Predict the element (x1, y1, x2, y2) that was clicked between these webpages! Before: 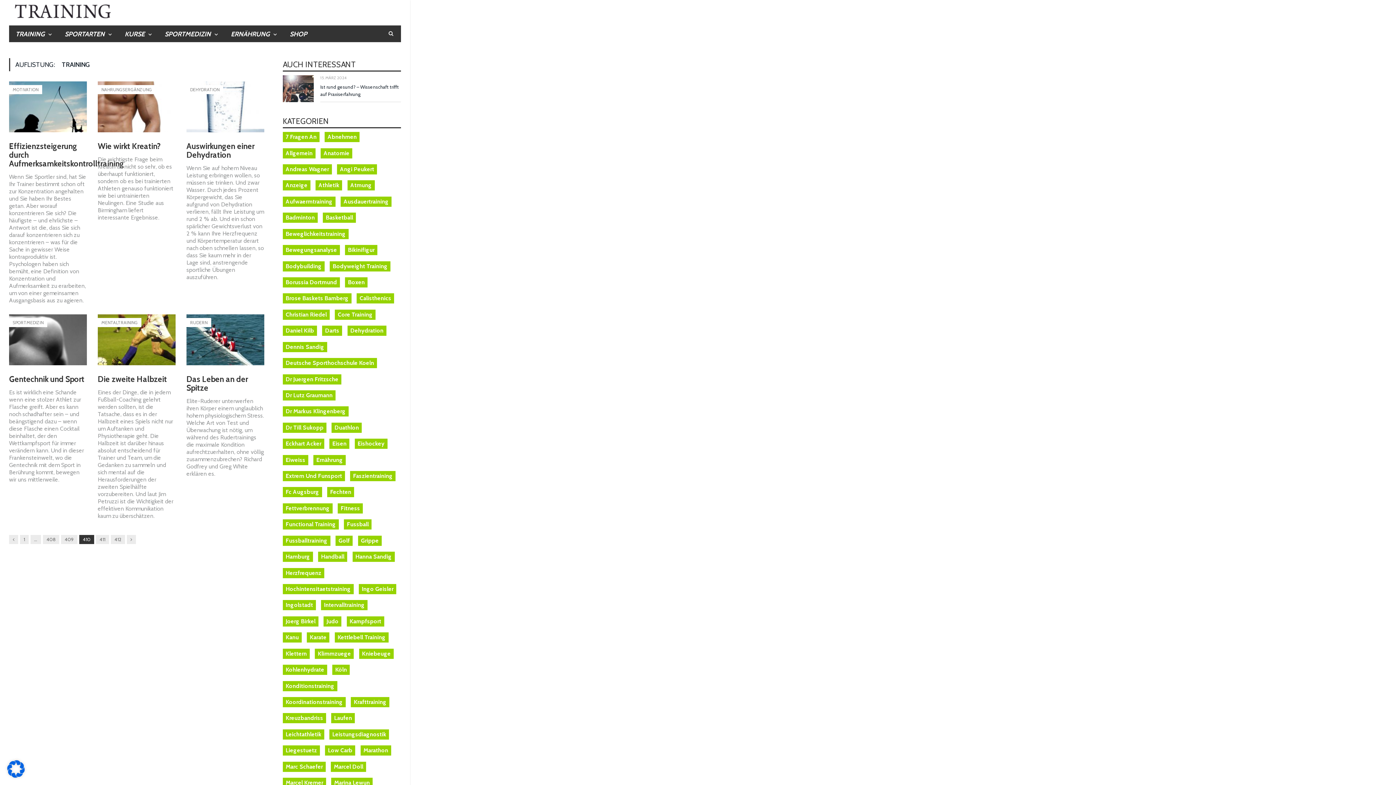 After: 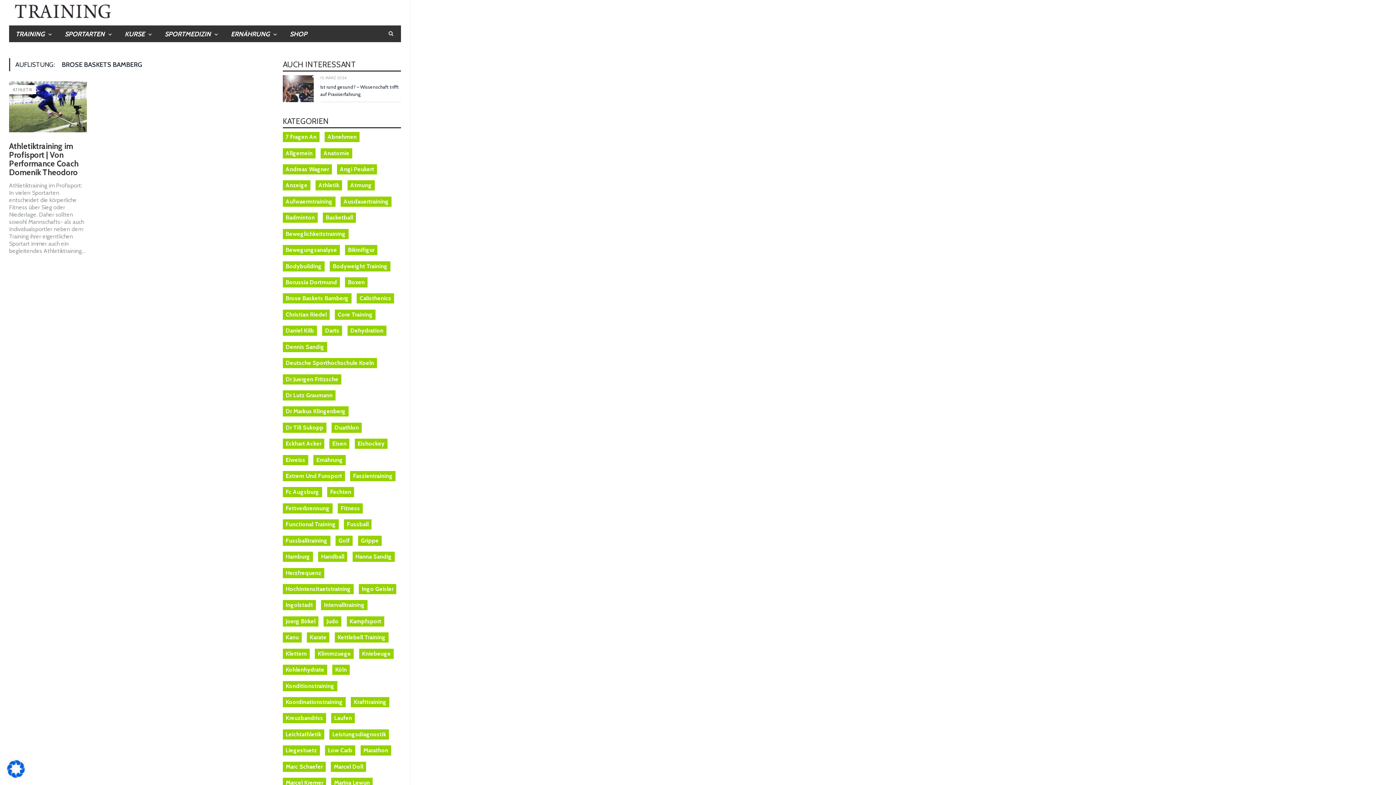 Action: label: Brose Baskets Bamberg bbox: (282, 293, 351, 303)